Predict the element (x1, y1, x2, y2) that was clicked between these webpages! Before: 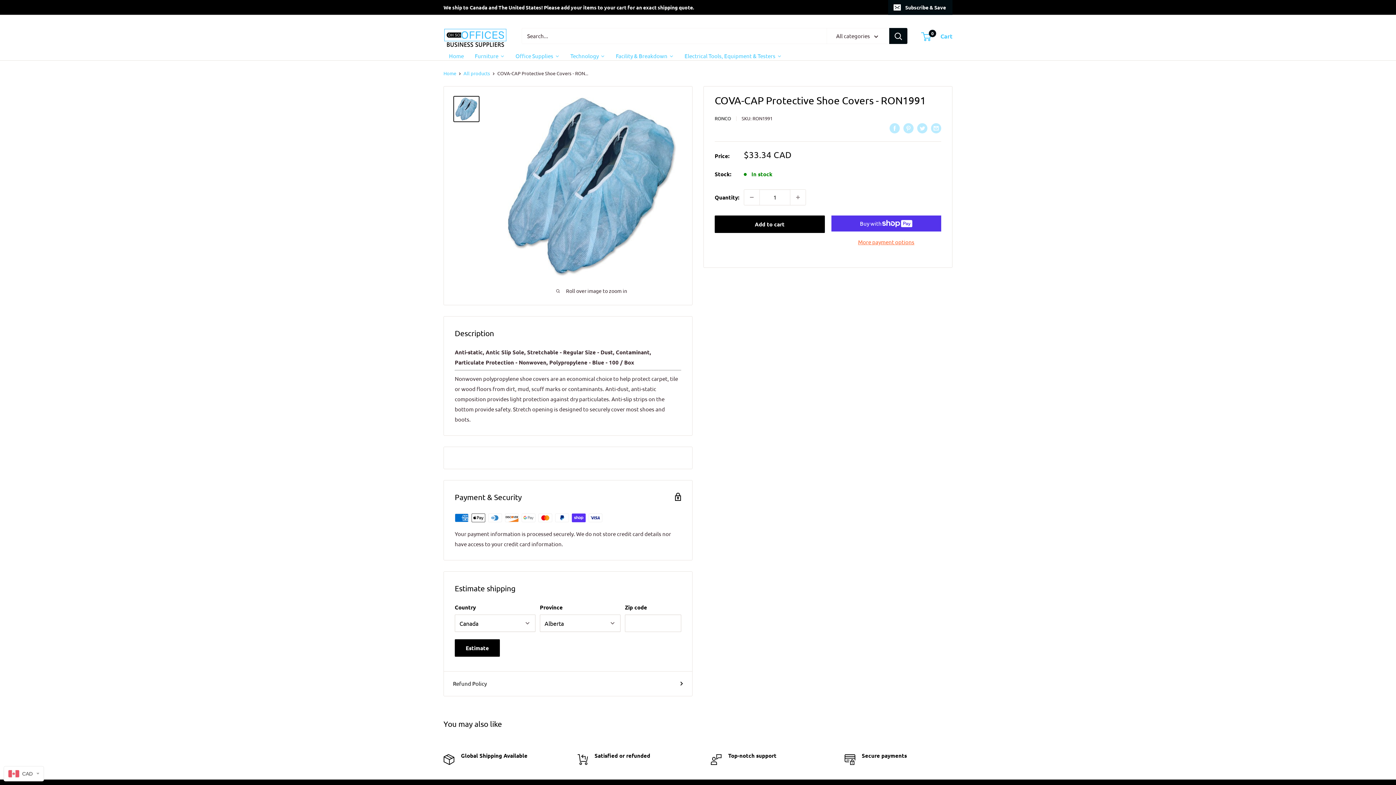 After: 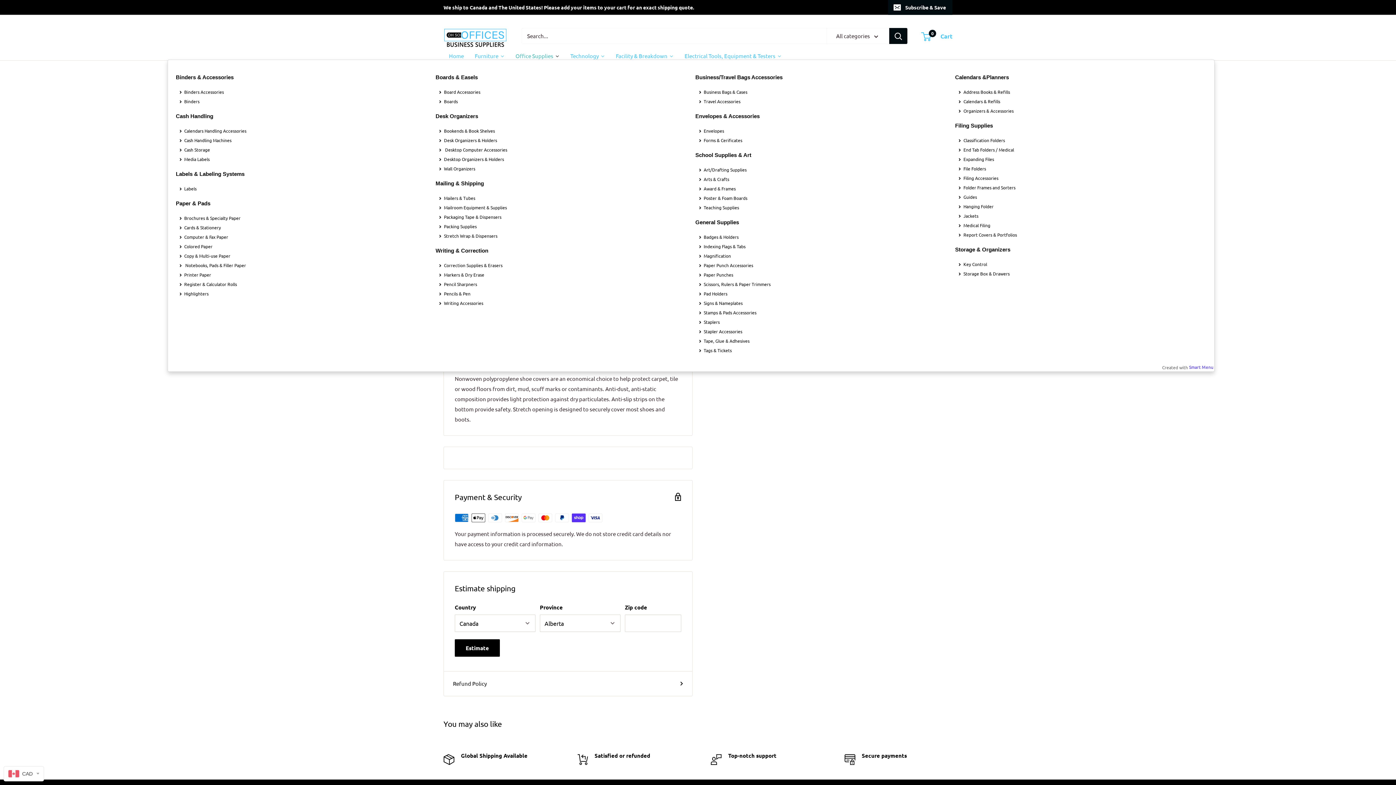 Action: bbox: (510, 52, 565, 59) label: Office Supplies